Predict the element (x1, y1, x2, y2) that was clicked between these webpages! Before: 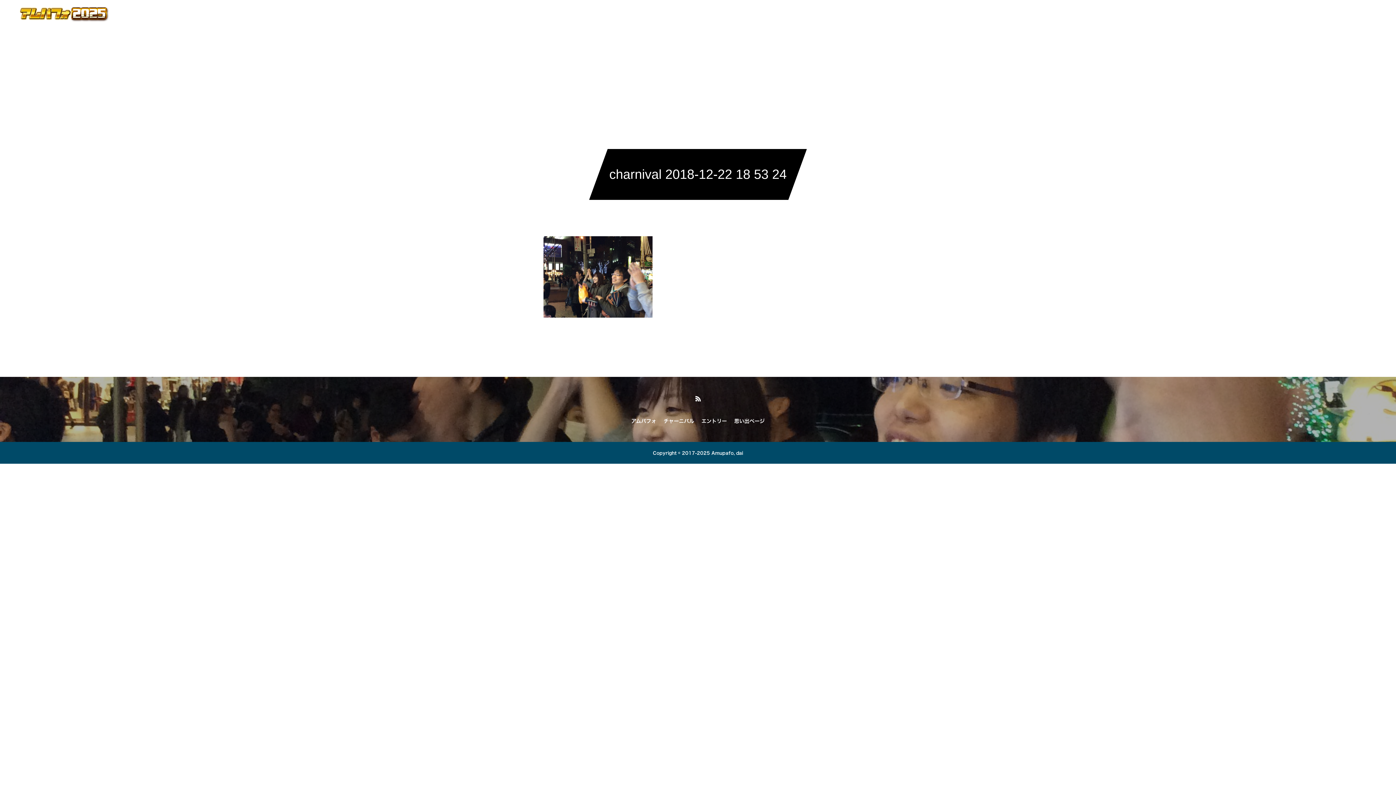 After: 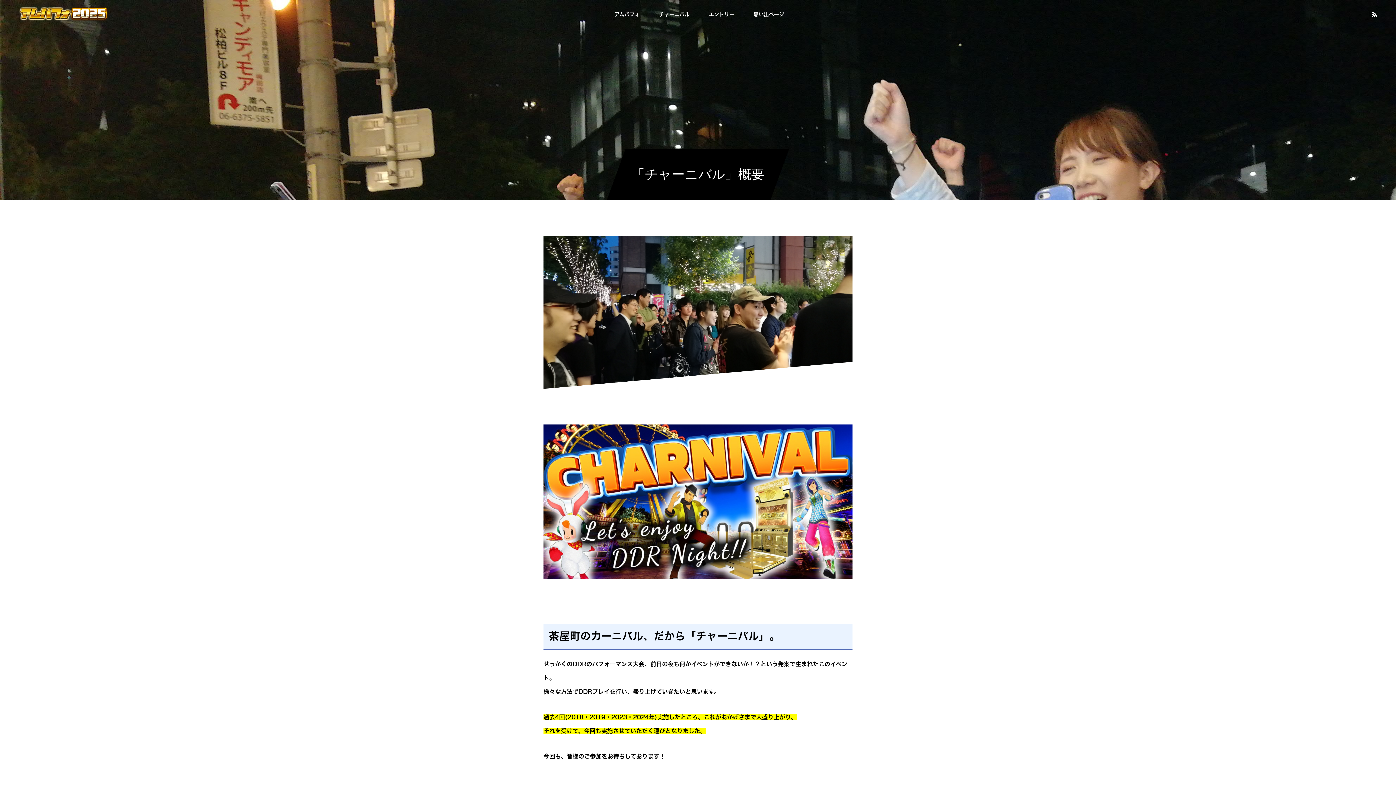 Action: bbox: (650, 0, 698, 29) label: チャーニバル